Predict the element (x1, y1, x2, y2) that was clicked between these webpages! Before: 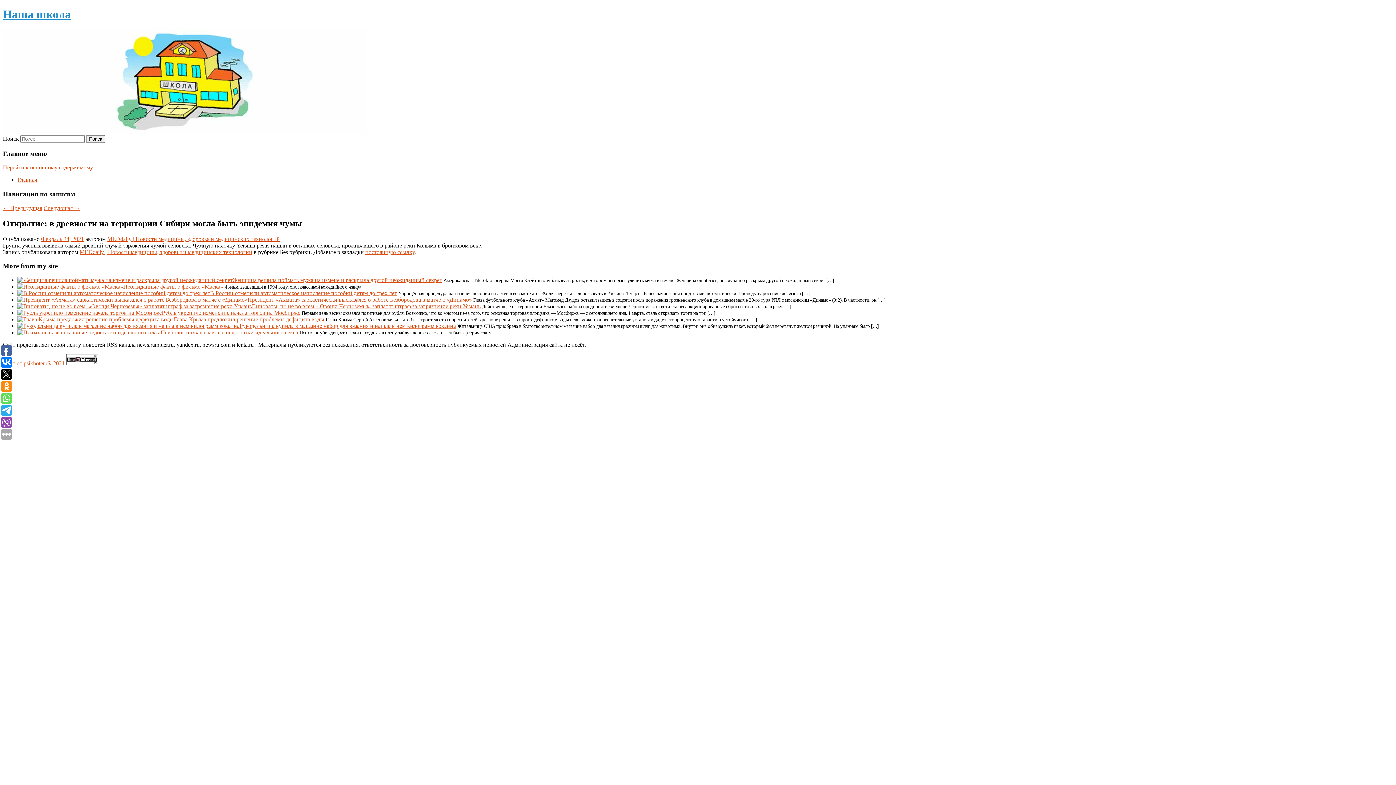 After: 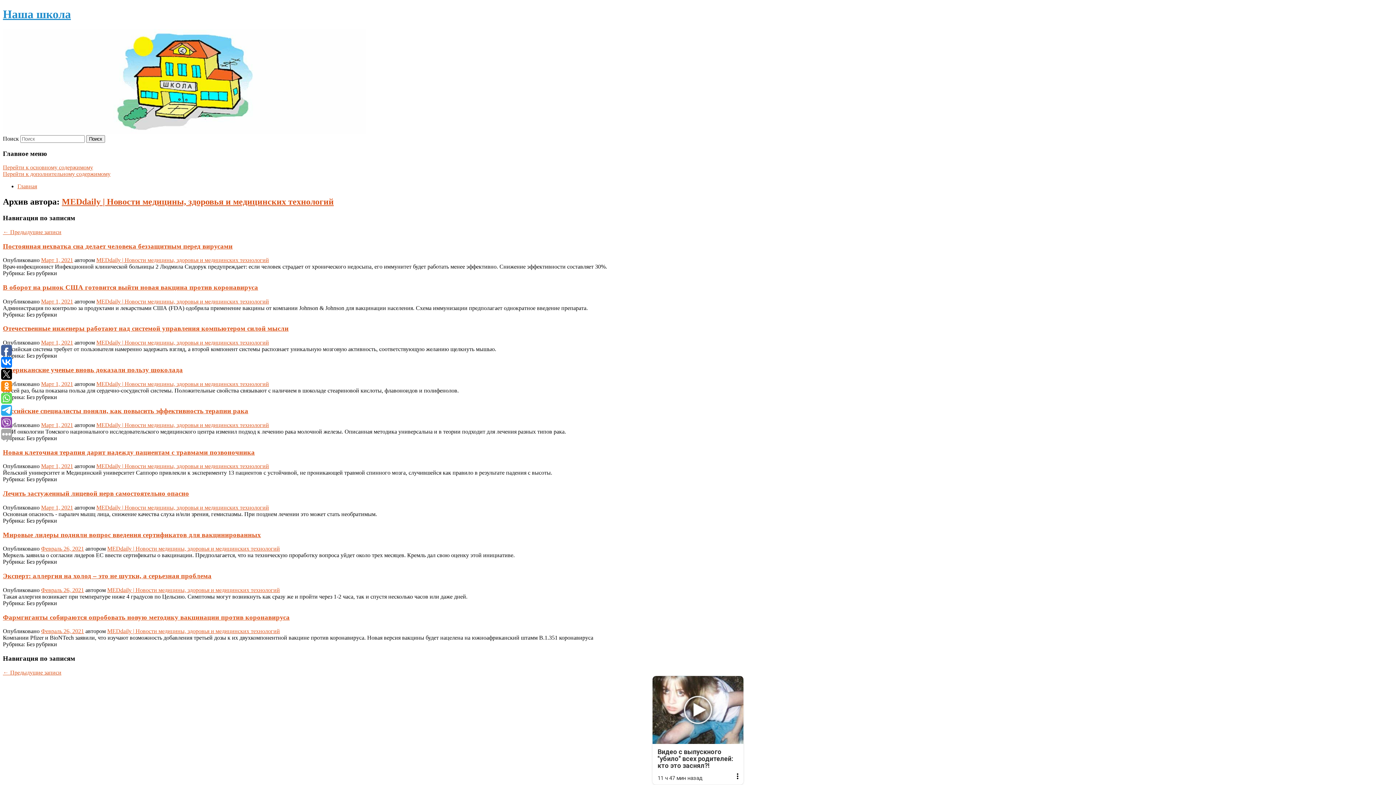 Action: label: MEDdaily | Hовости медицины, здоровья и медицинских технологий bbox: (107, 235, 280, 242)